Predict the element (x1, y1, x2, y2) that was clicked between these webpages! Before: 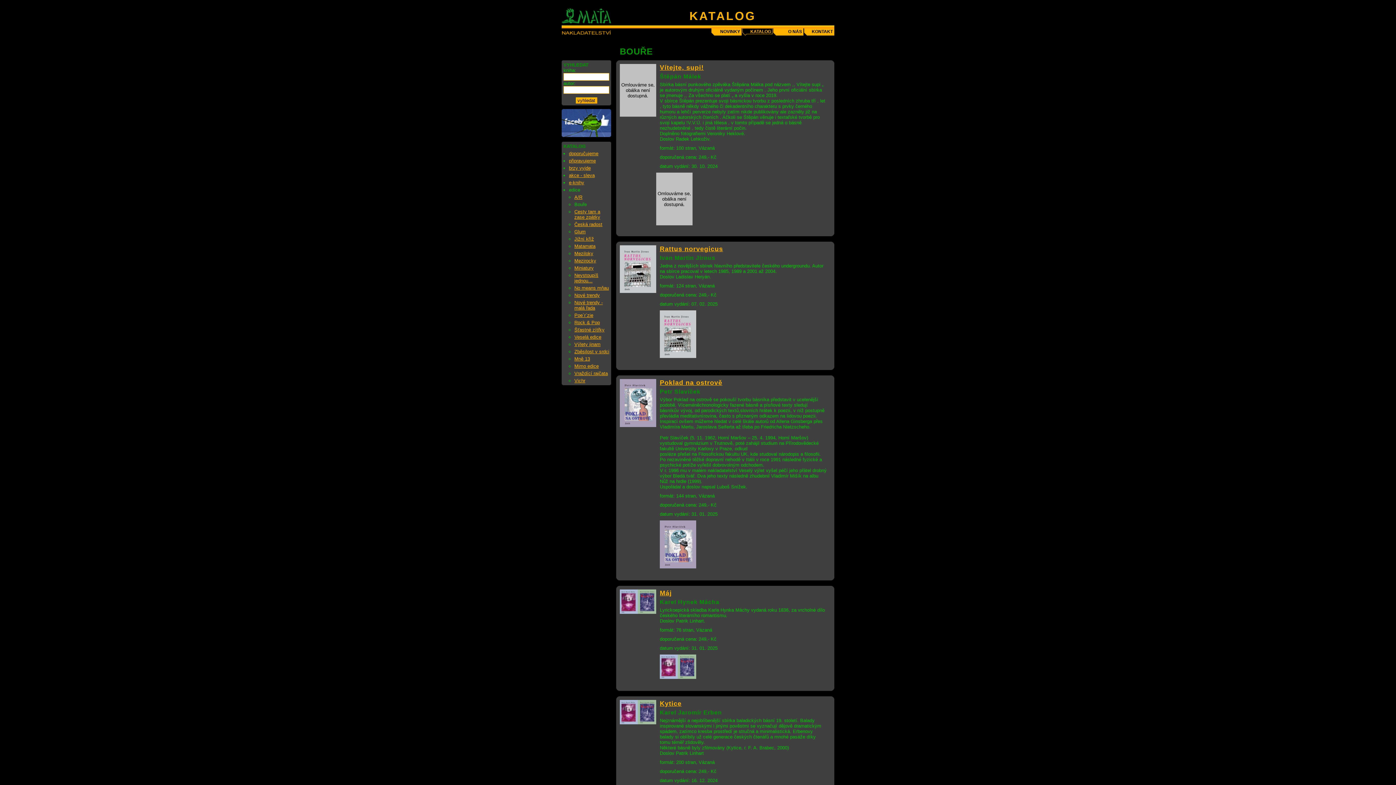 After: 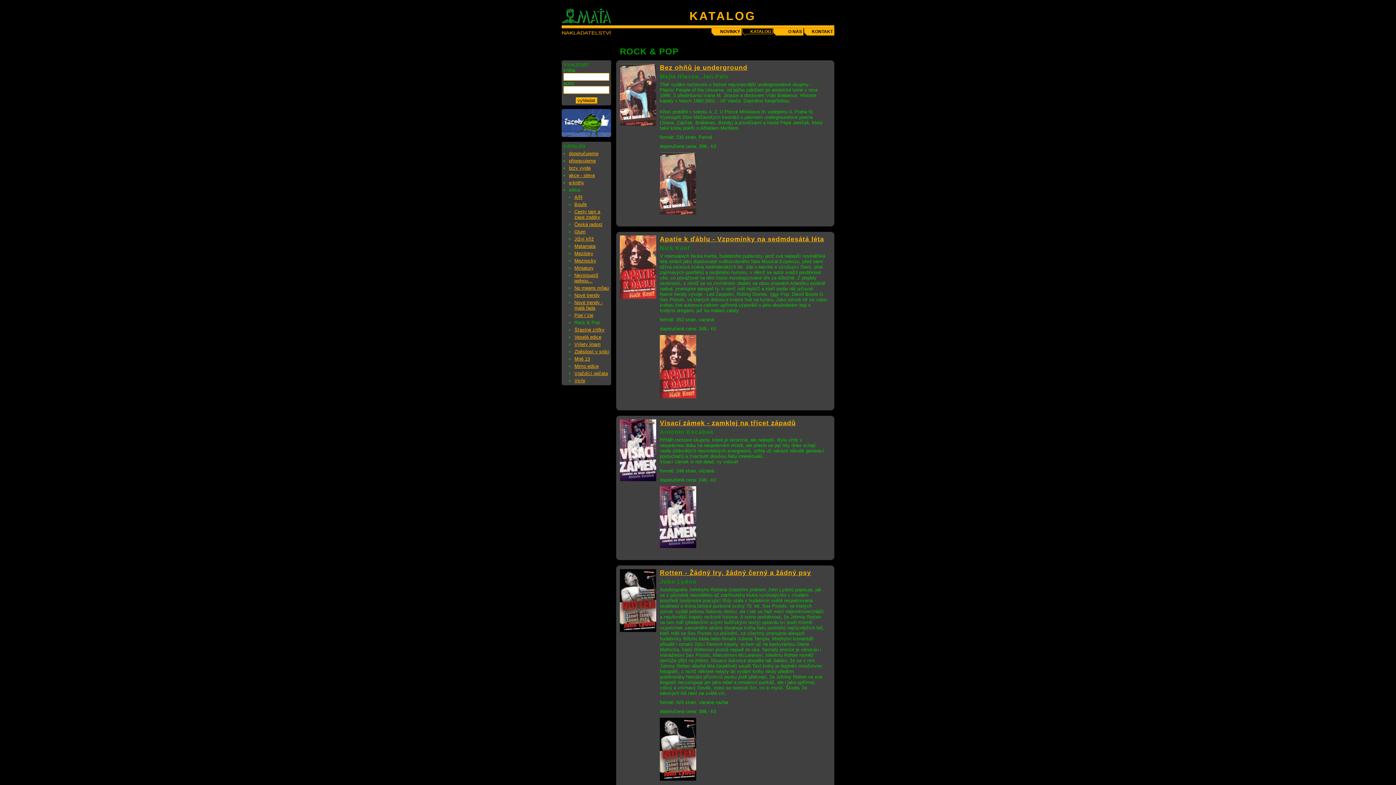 Action: bbox: (574, 320, 600, 325) label: Rock & Pop